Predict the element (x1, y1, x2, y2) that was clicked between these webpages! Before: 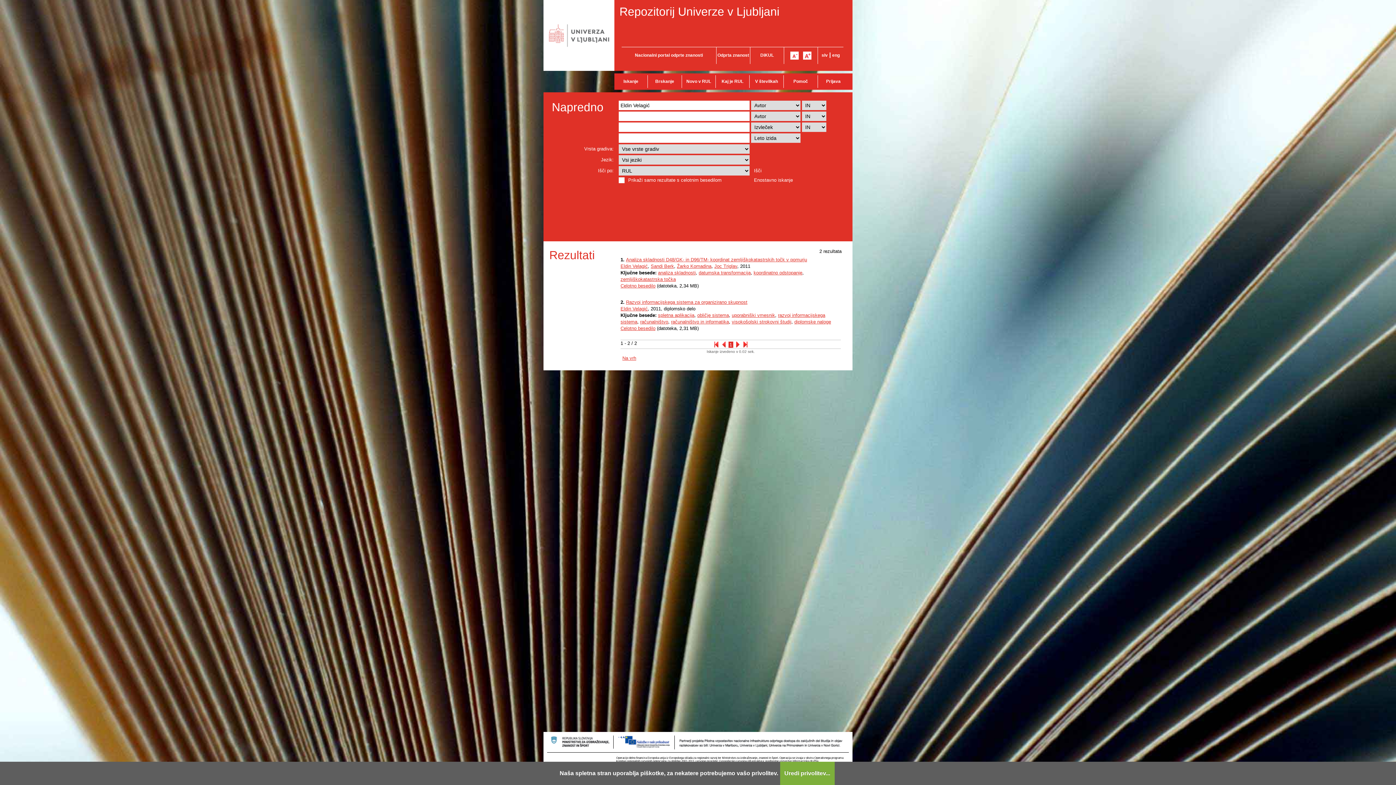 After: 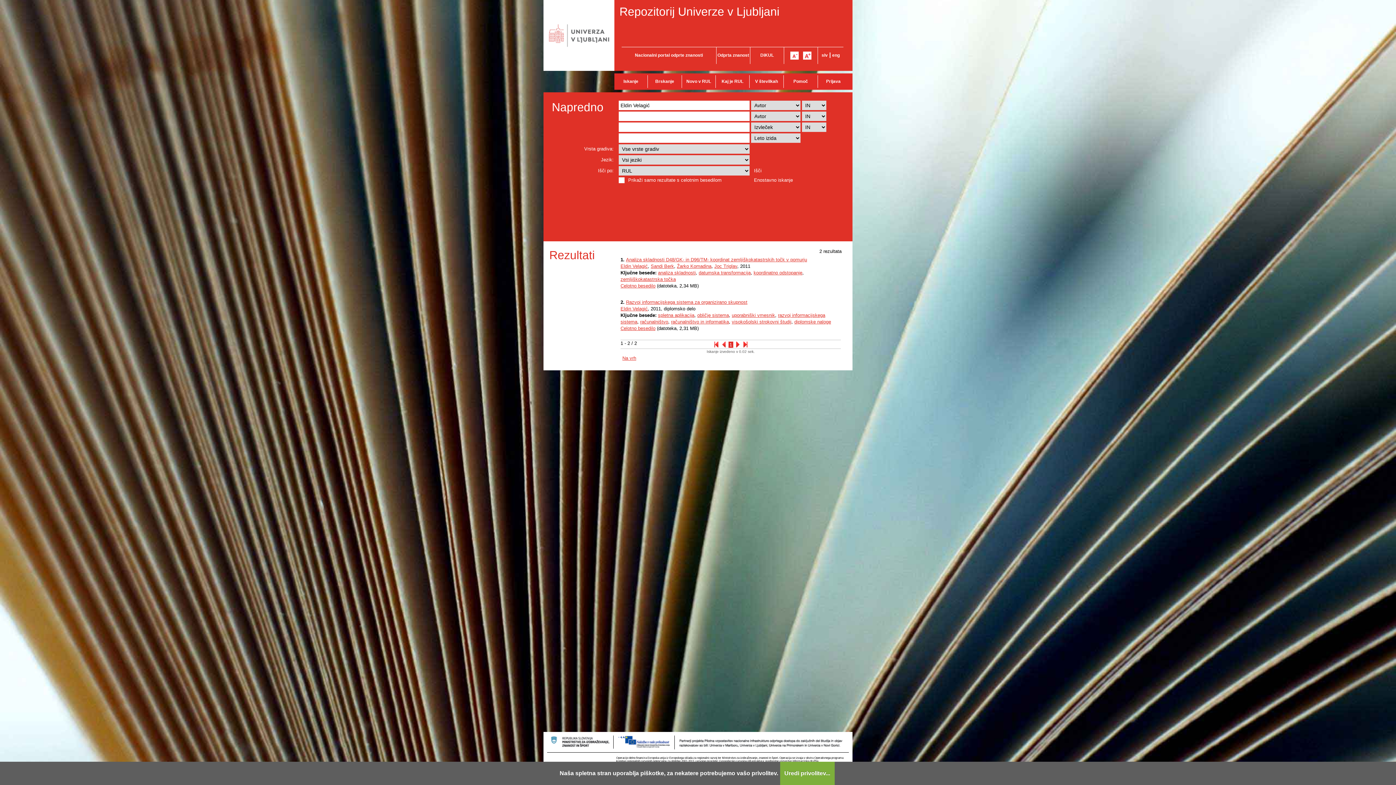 Action: label: Celotno besedilo bbox: (620, 283, 655, 288)